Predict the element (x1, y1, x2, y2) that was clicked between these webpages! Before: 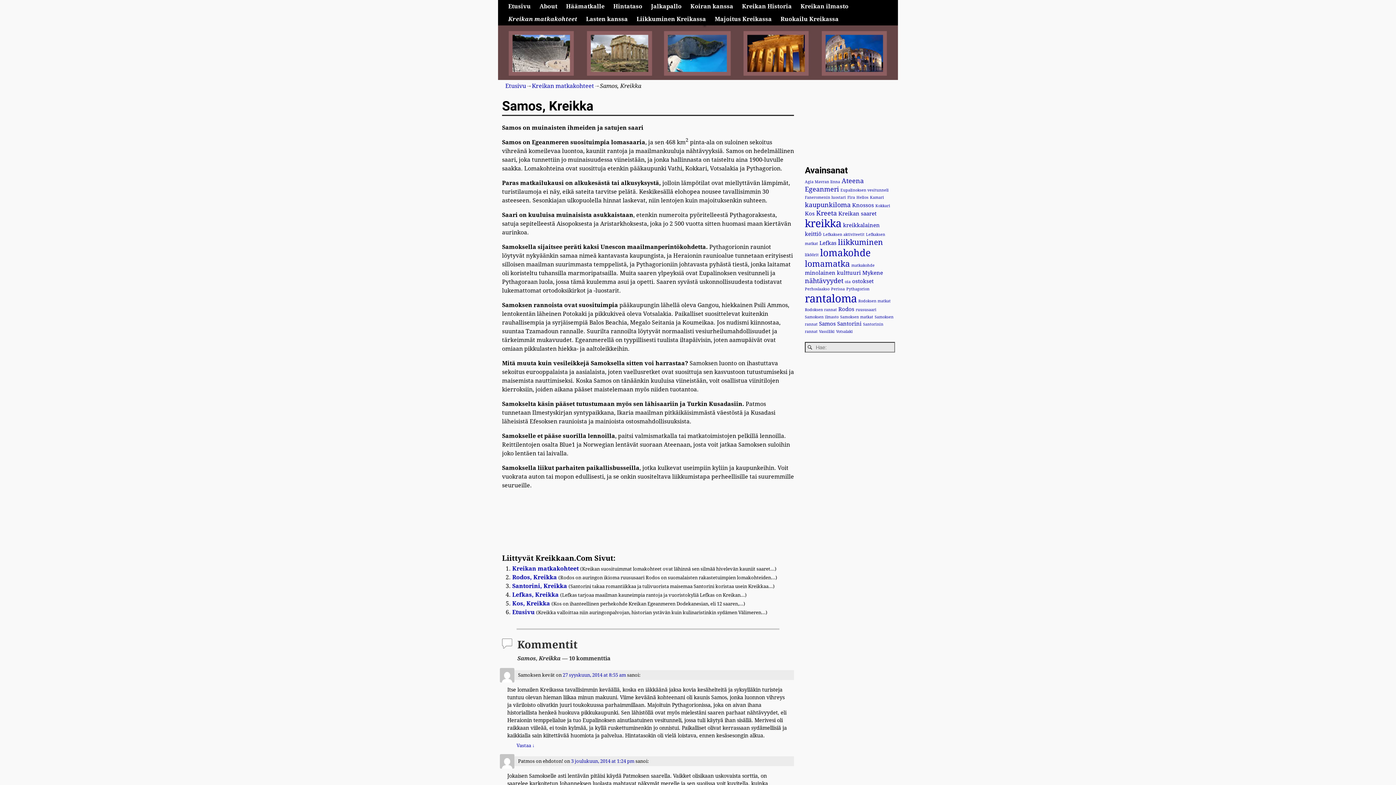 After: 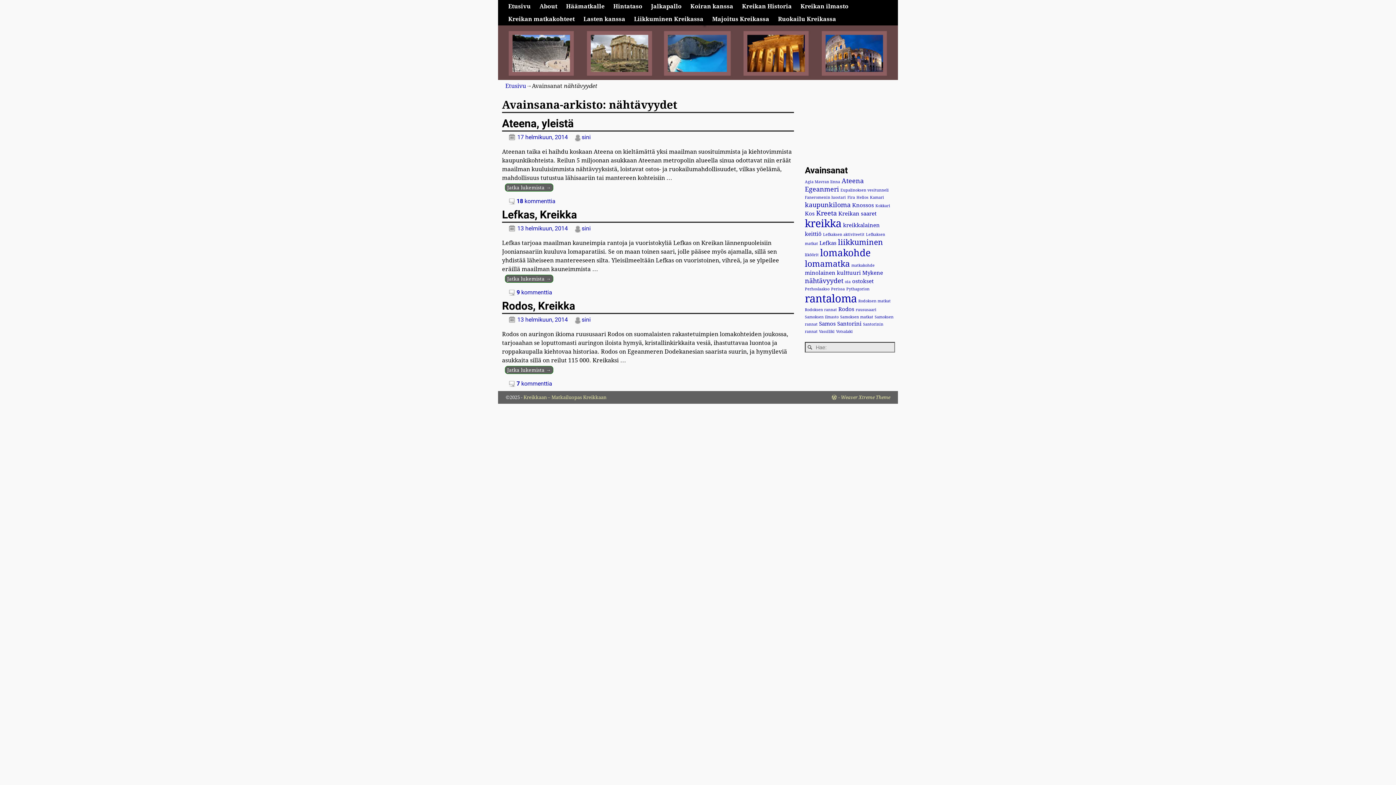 Action: bbox: (805, 277, 843, 284) label: nähtävyydet (3 kohdetta)